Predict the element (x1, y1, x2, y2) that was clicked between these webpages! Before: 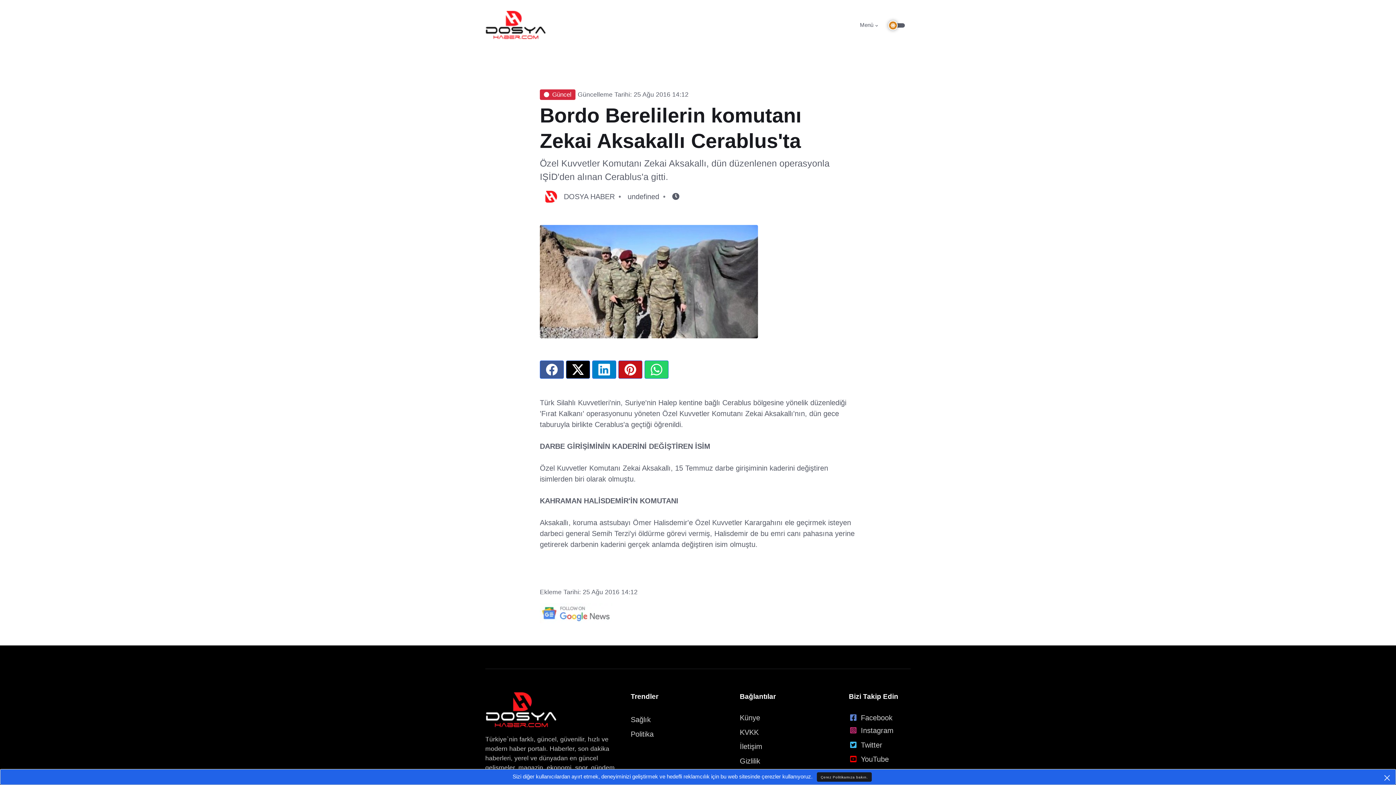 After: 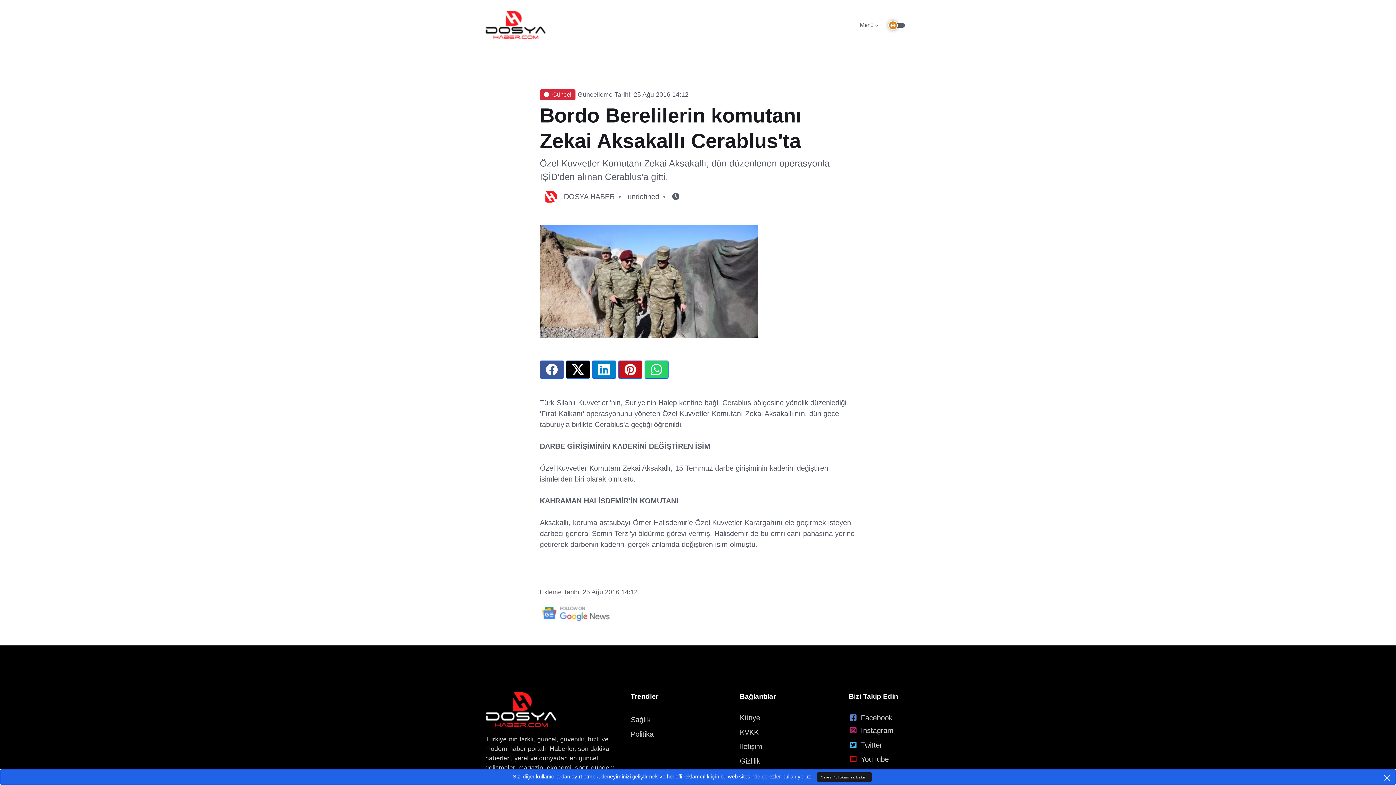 Action: label: undefined bbox: (627, 192, 659, 200)